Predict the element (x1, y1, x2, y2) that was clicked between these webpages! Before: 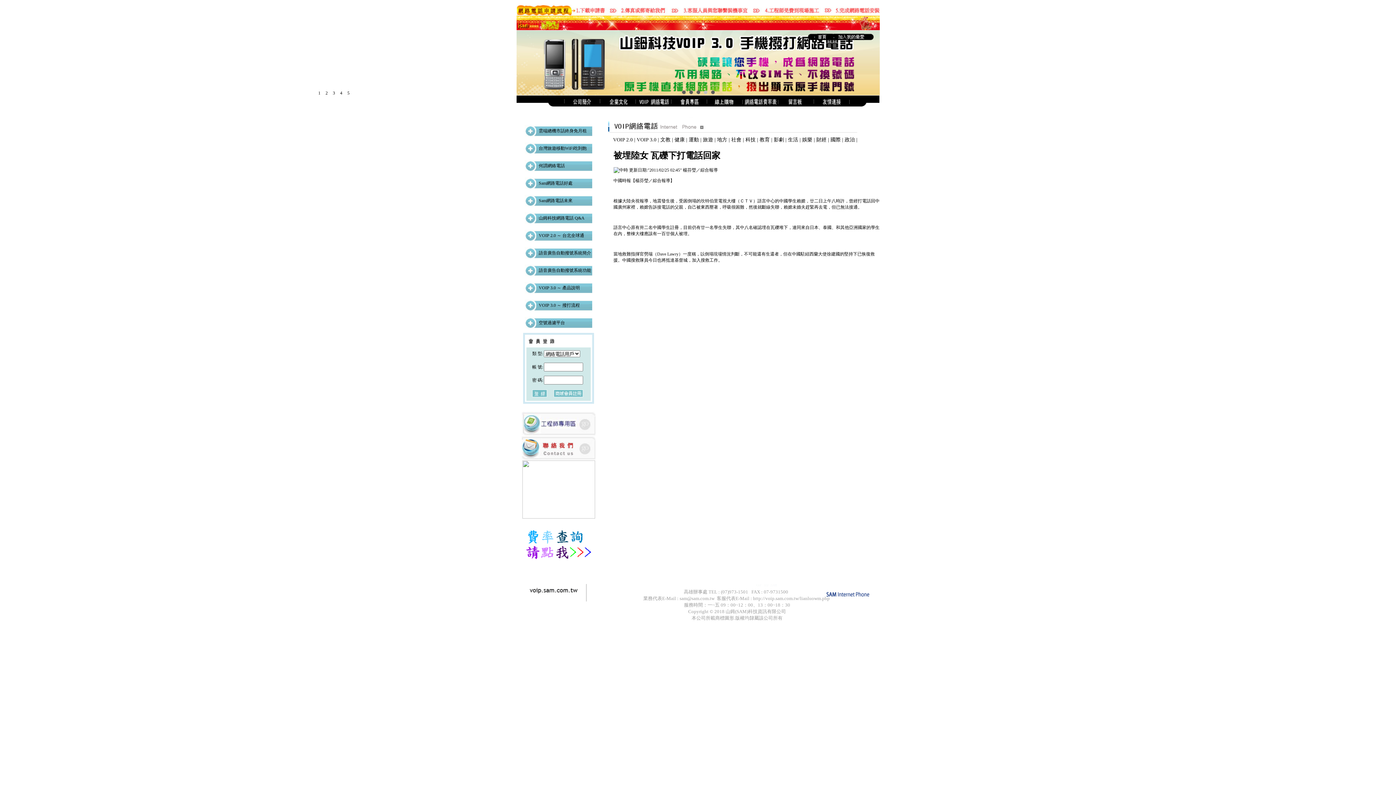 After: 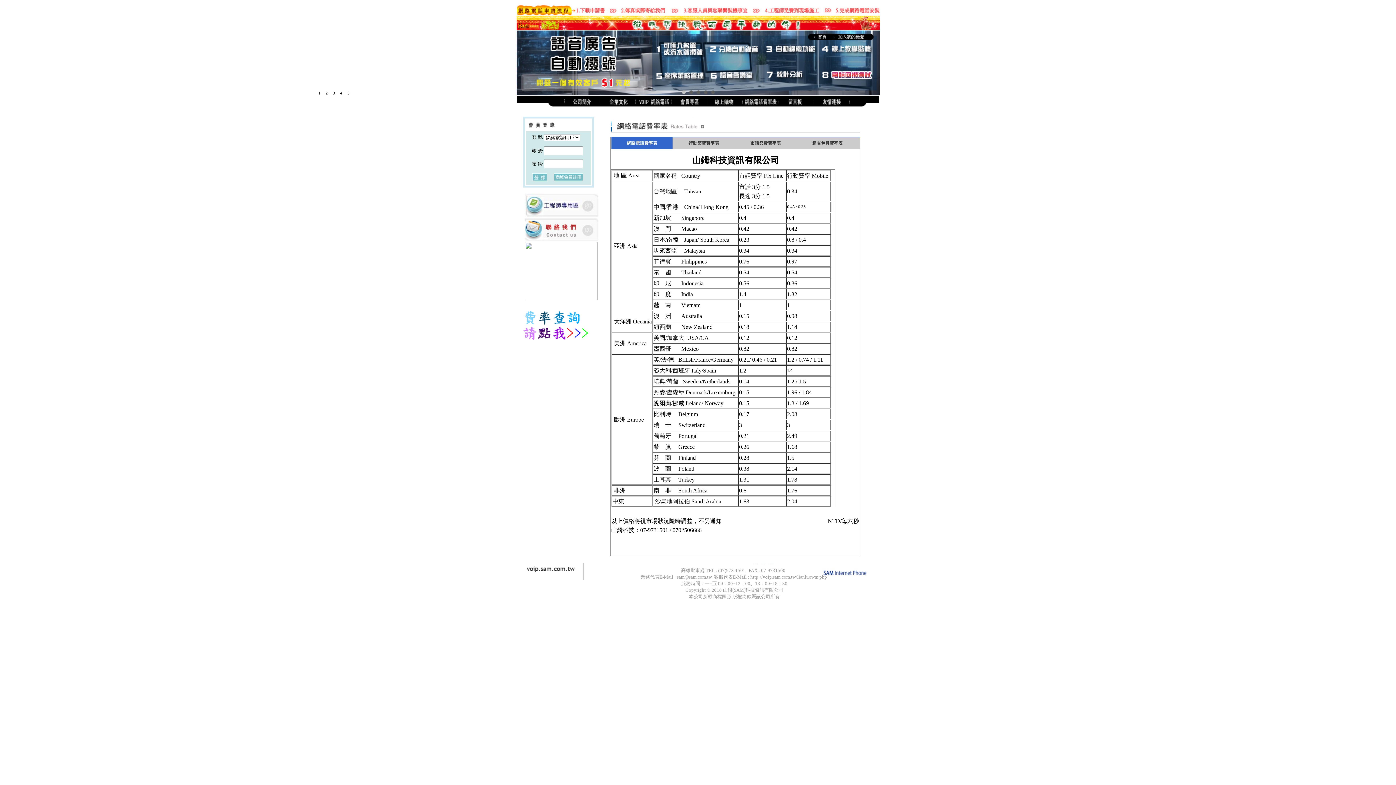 Action: bbox: (516, 560, 601, 565) label: 
